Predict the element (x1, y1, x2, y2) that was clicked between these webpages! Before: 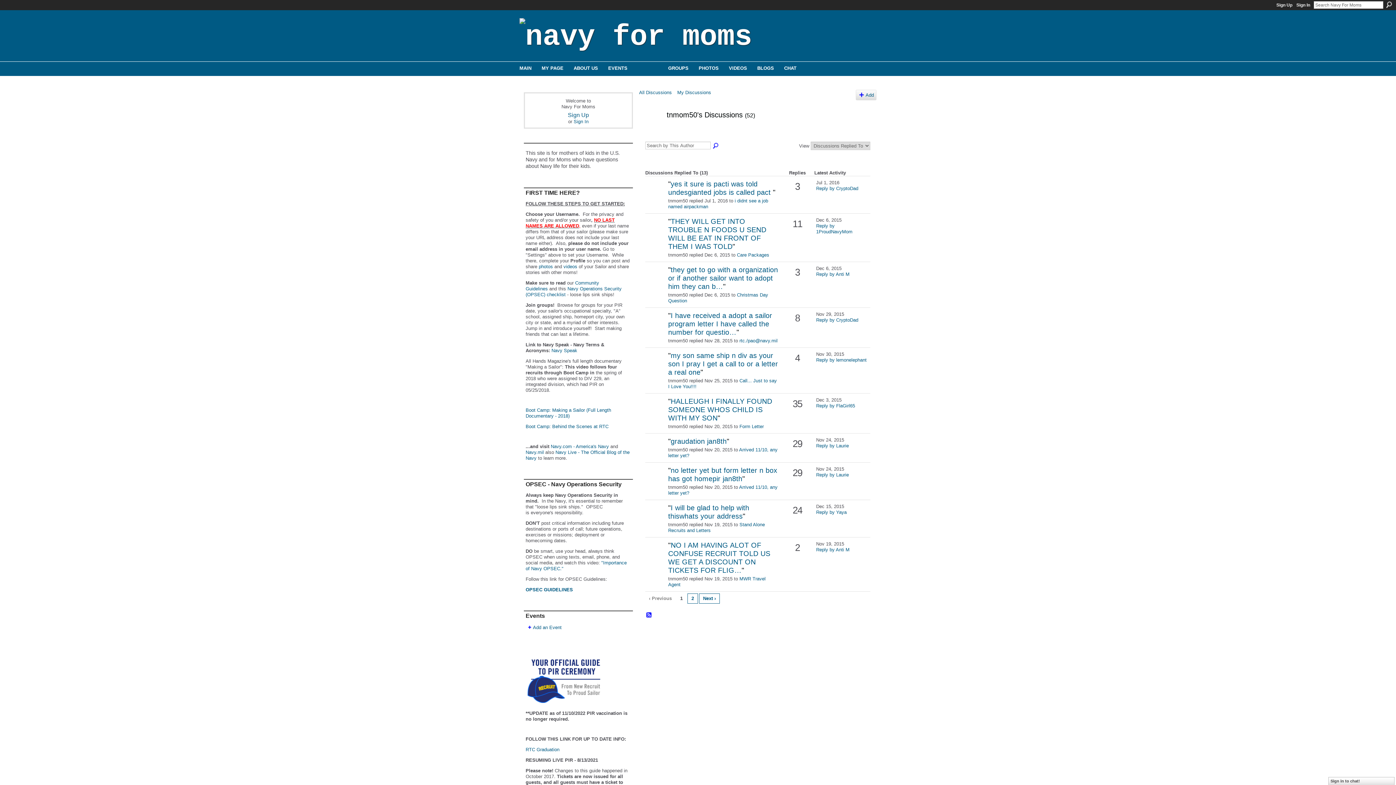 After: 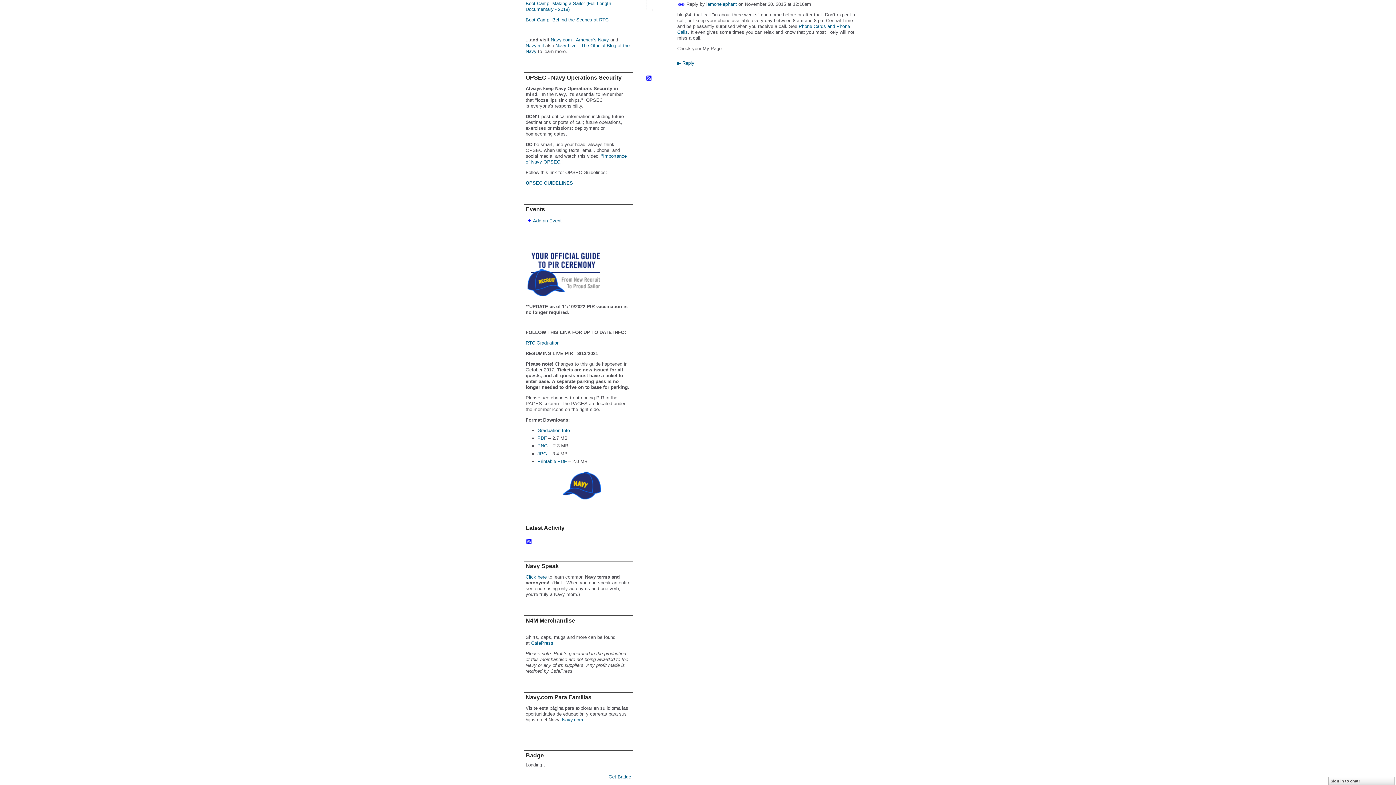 Action: bbox: (816, 357, 866, 362) label: Reply by lemonelephant